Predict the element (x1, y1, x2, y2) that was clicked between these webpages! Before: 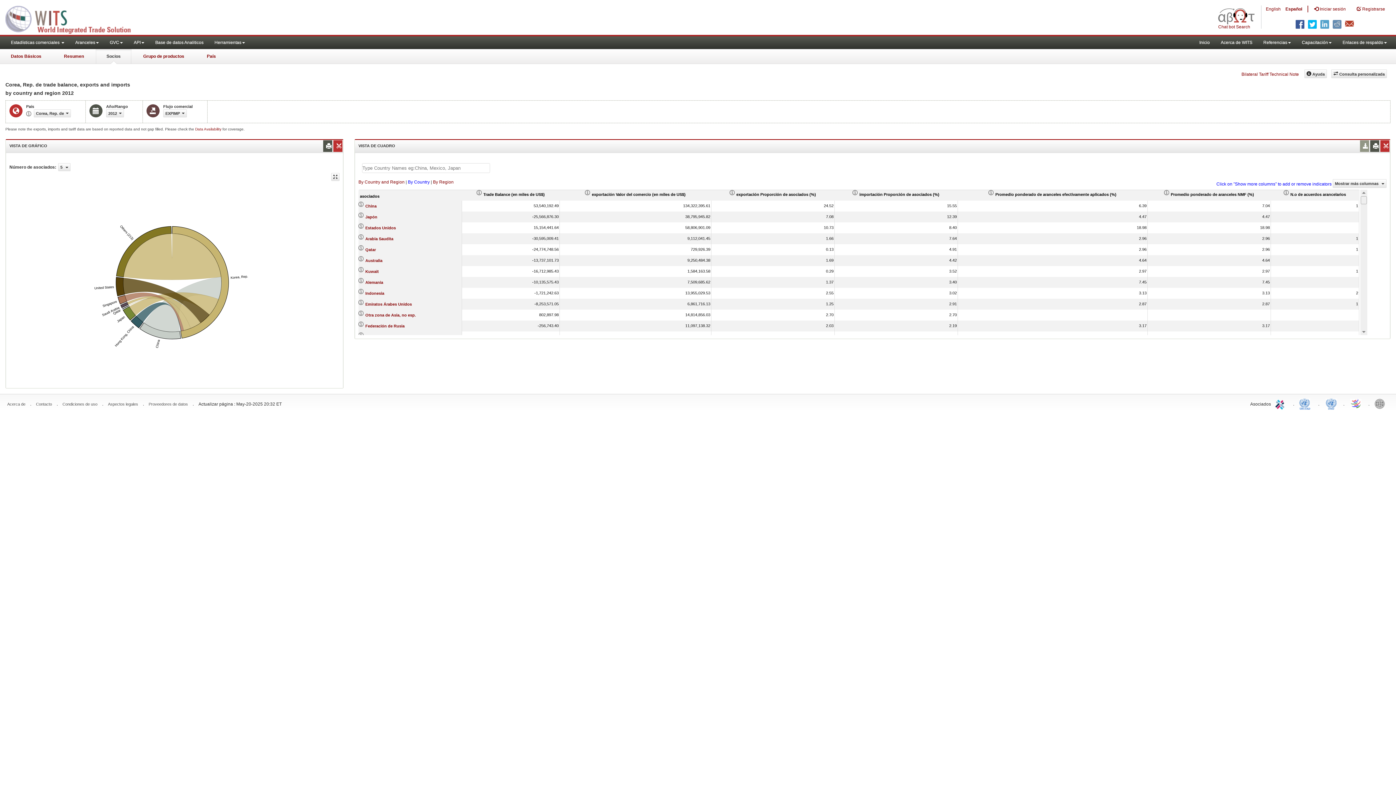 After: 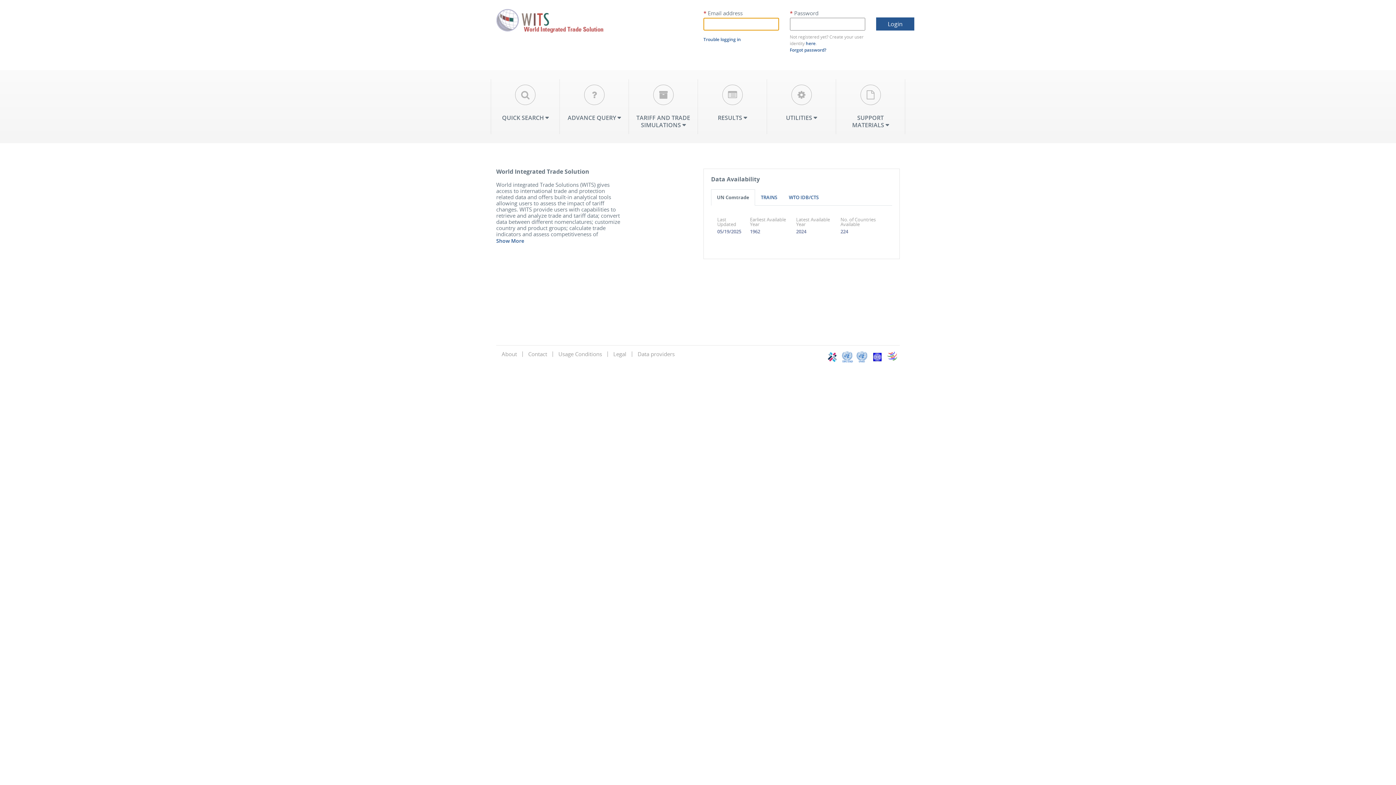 Action: label:  Consulta personalizada bbox: (1331, 69, 1387, 78)